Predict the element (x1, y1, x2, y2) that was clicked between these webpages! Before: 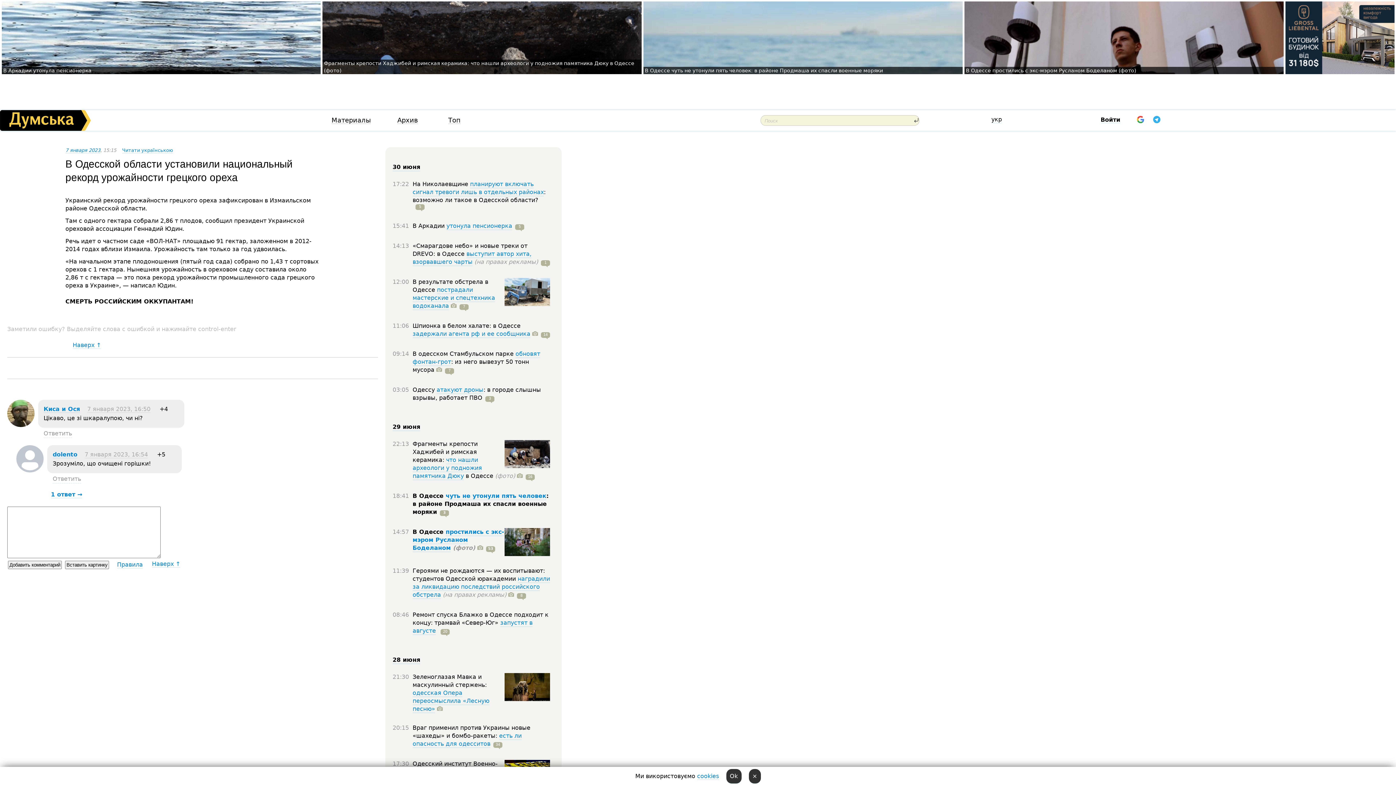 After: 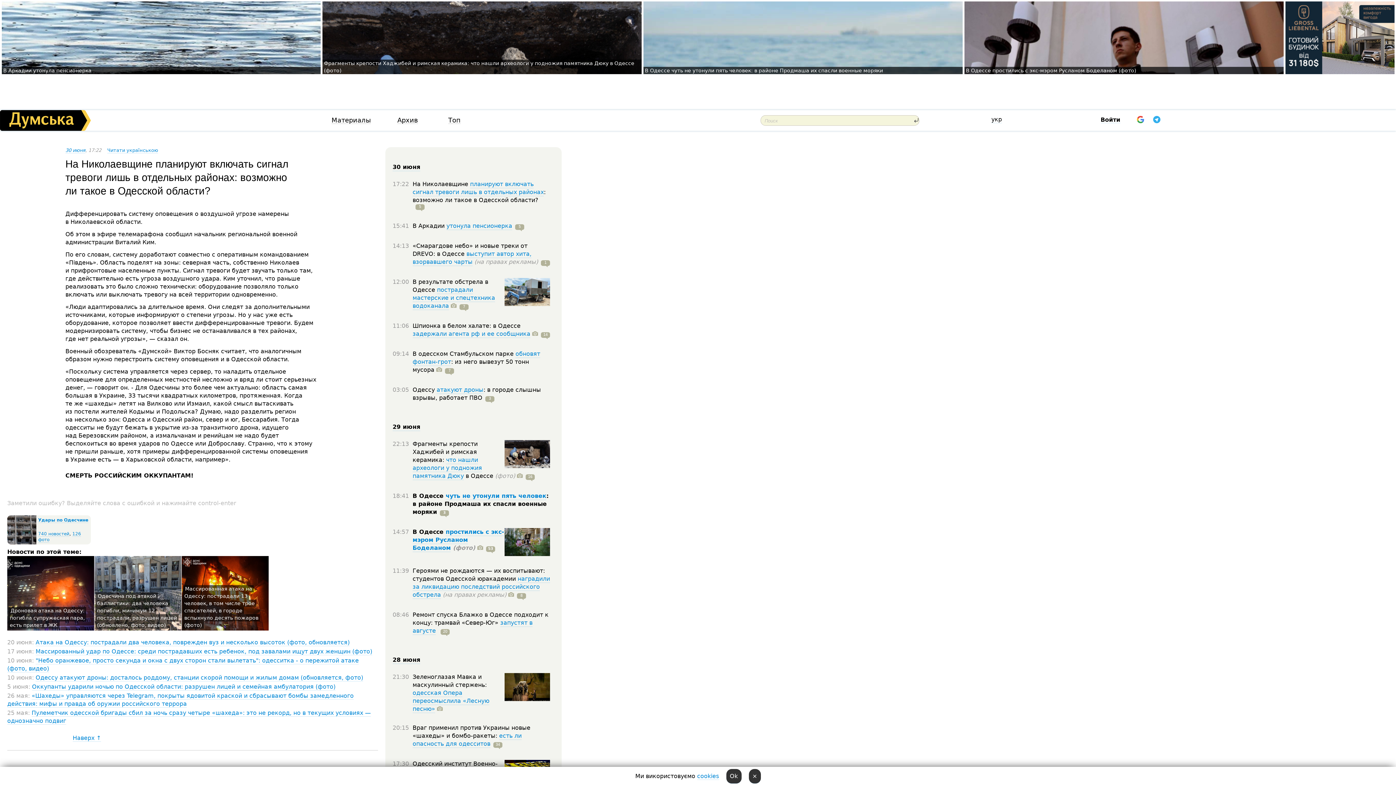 Action: bbox: (412, 180, 544, 196) label: планируют включать сигнал тревоги лишь в отдельных районах